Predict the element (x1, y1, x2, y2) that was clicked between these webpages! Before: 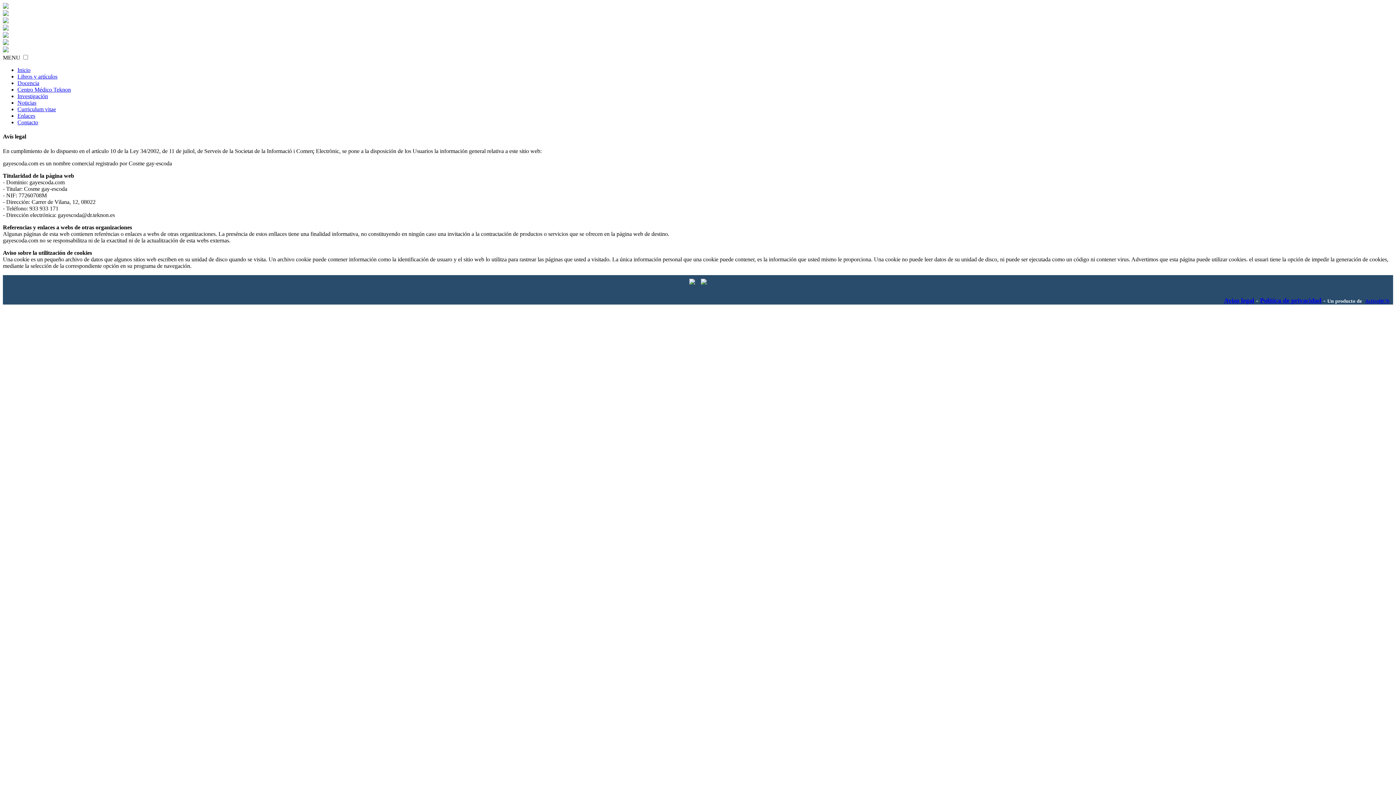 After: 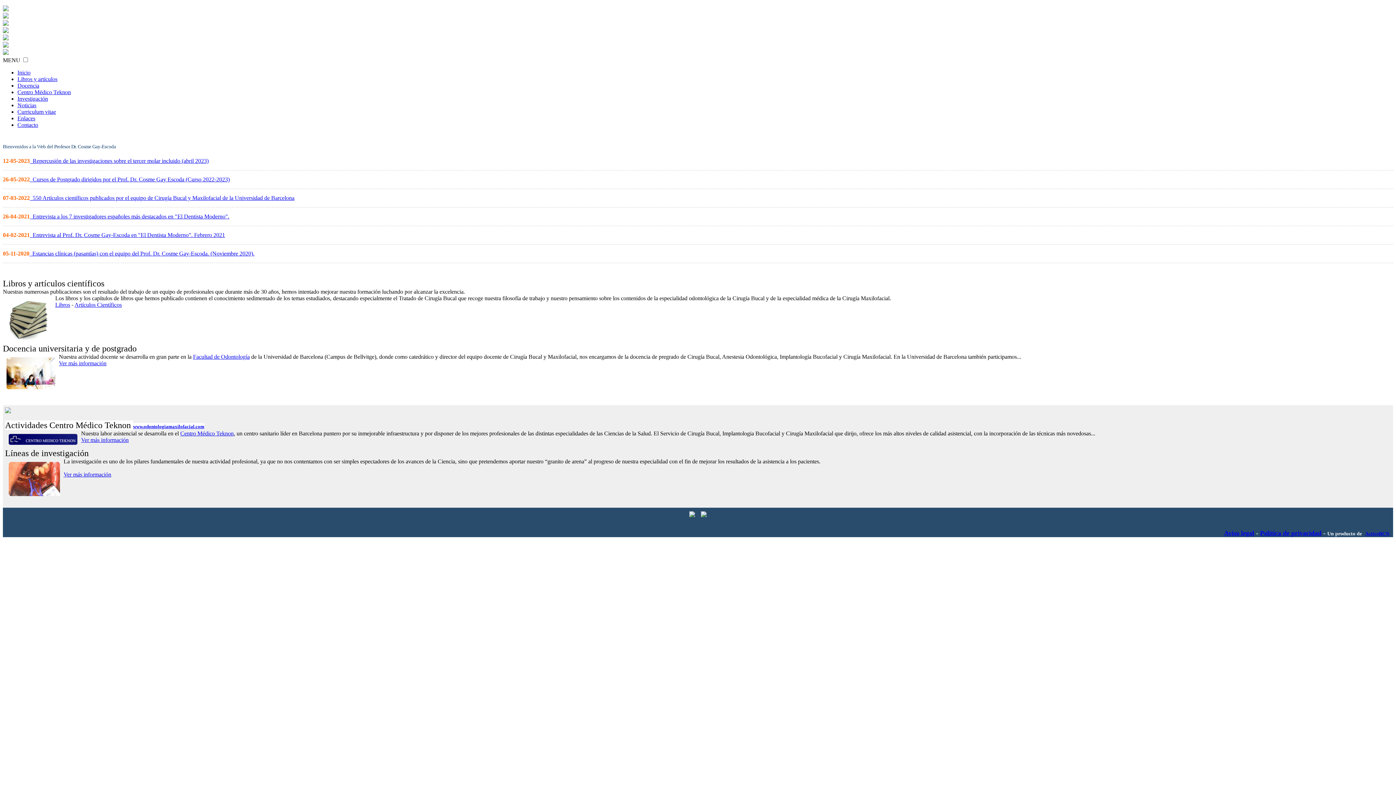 Action: bbox: (2, 10, 8, 17)